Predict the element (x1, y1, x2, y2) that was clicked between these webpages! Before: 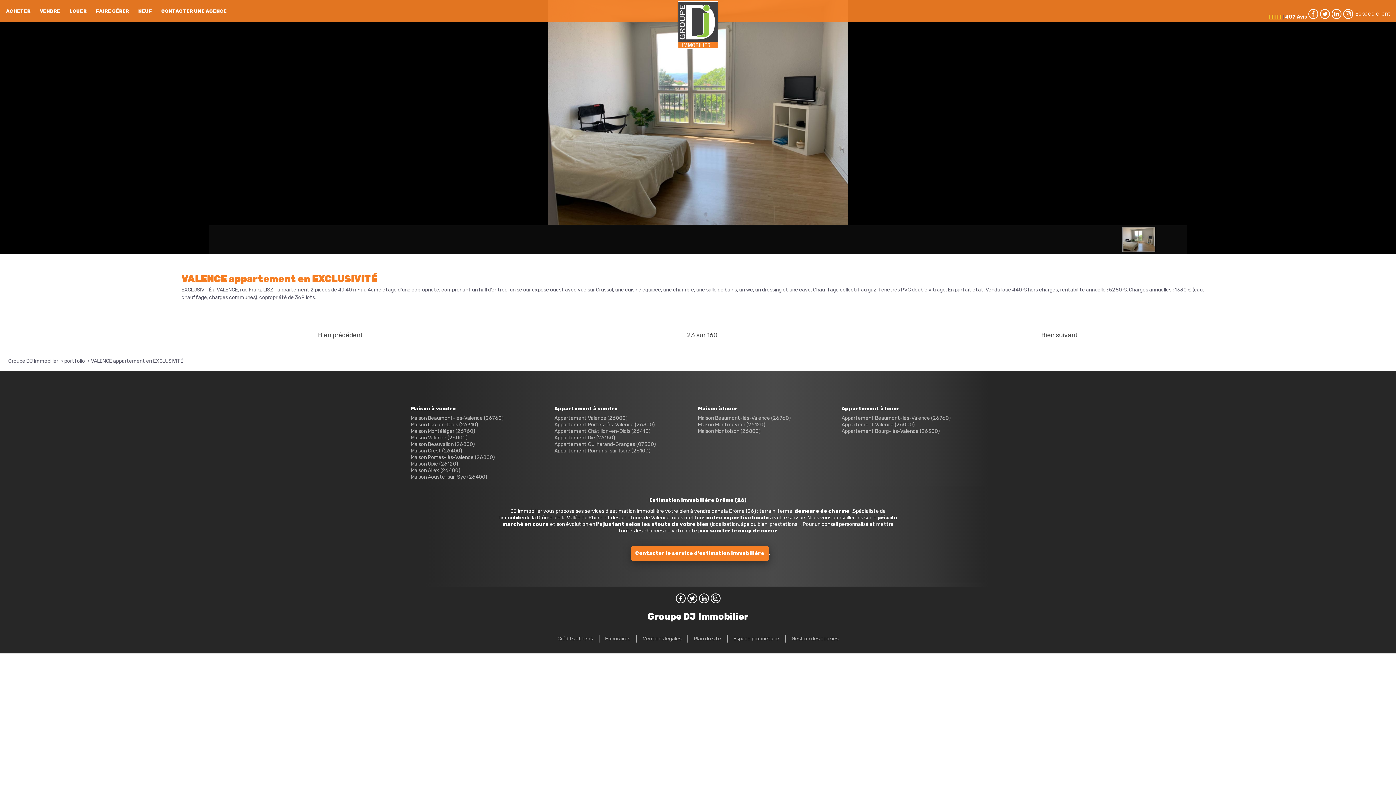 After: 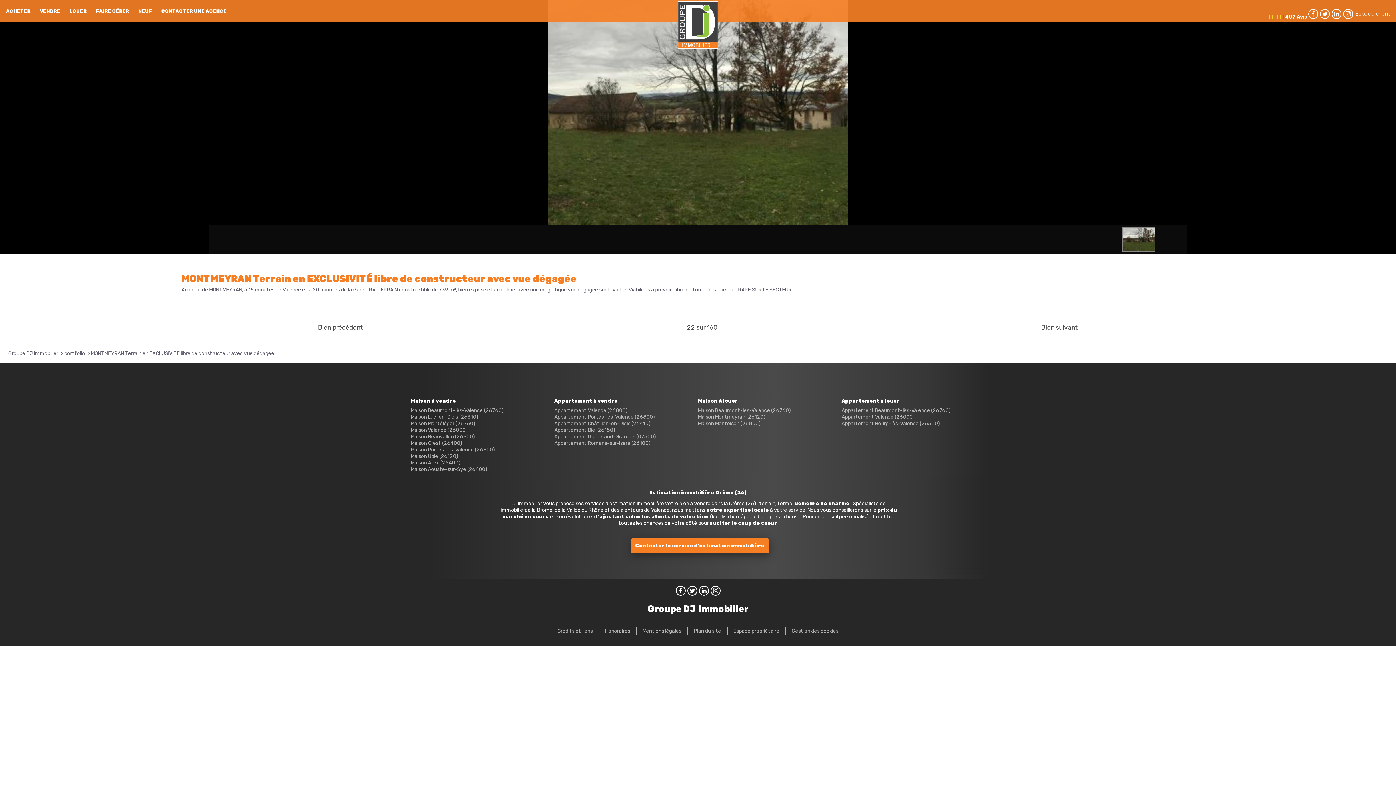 Action: label: Bien précédent bbox: (318, 331, 363, 338)